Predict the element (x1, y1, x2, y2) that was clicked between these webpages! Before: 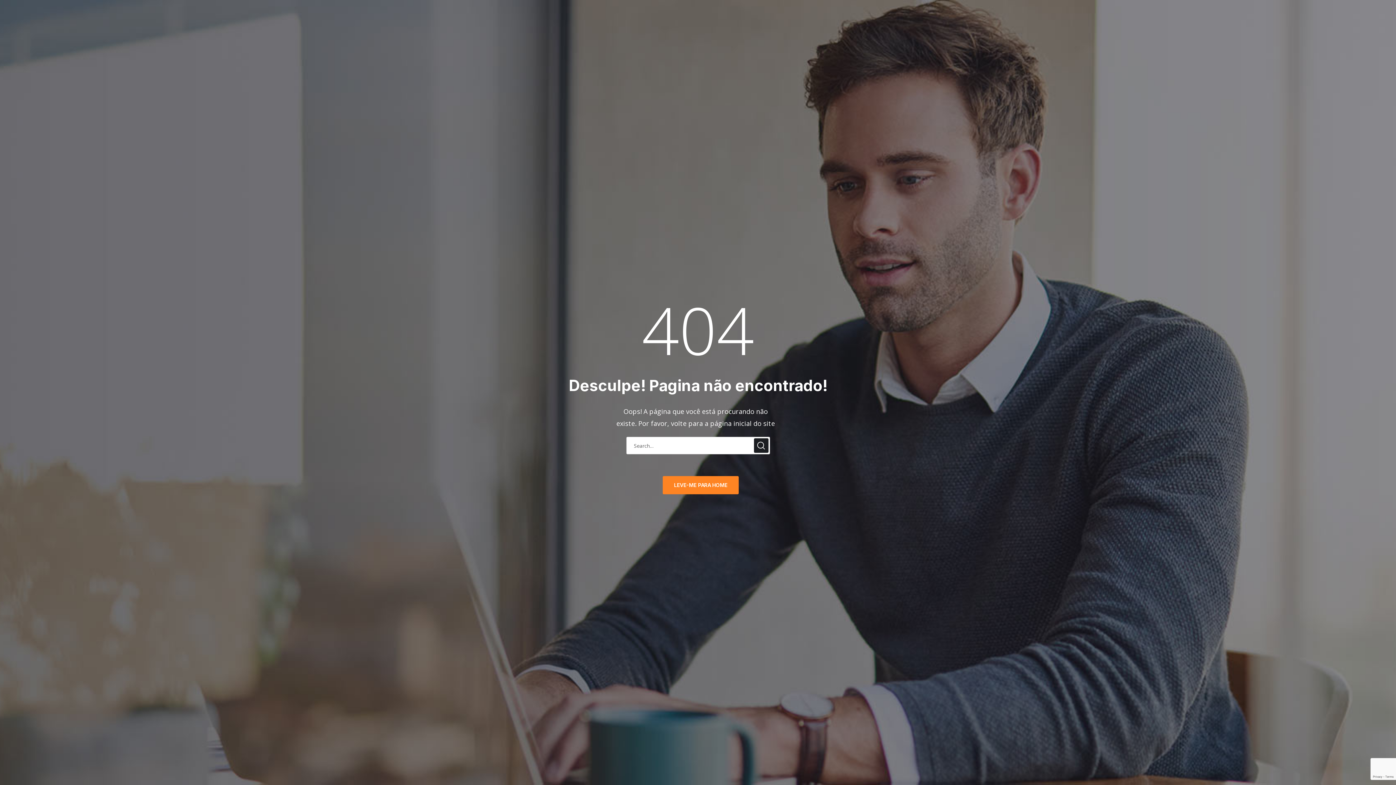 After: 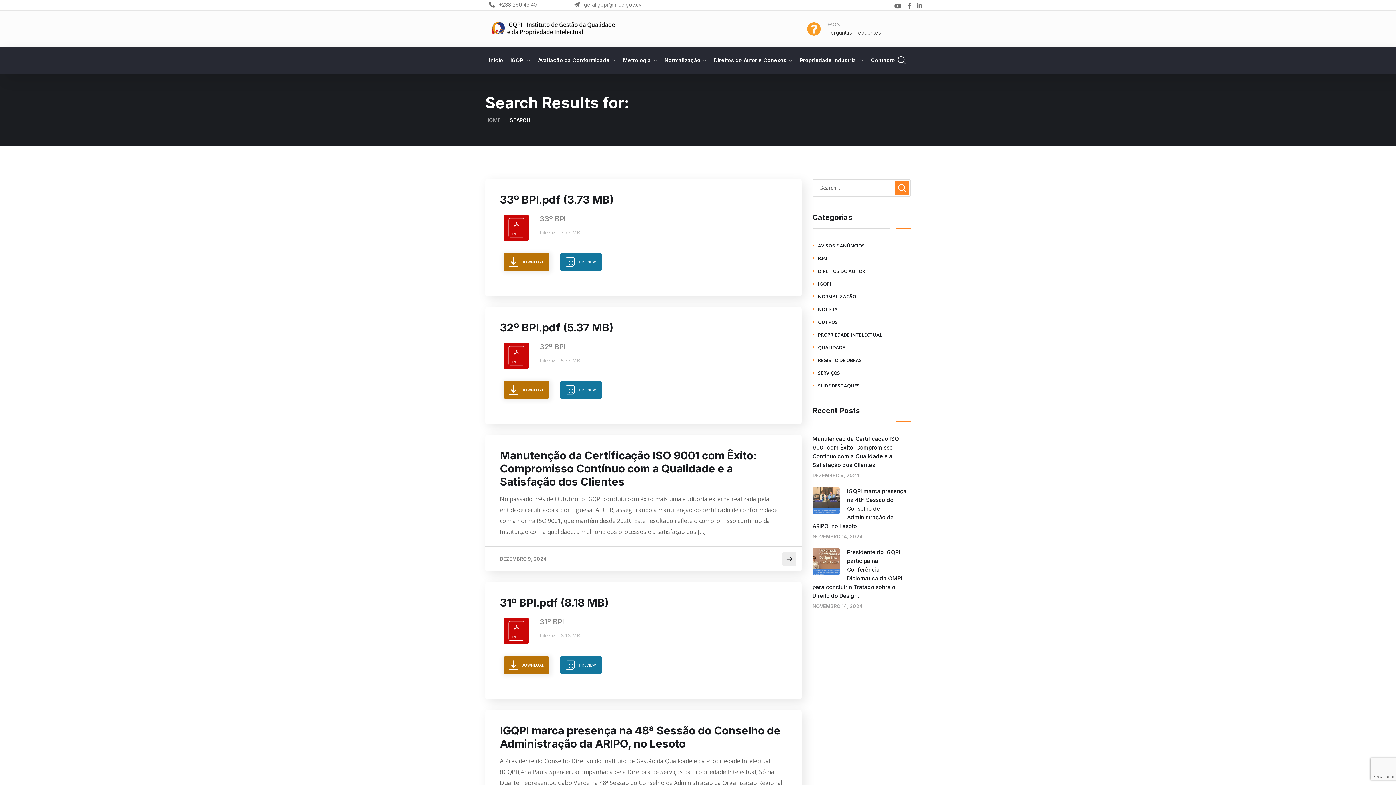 Action: bbox: (754, 438, 768, 453)